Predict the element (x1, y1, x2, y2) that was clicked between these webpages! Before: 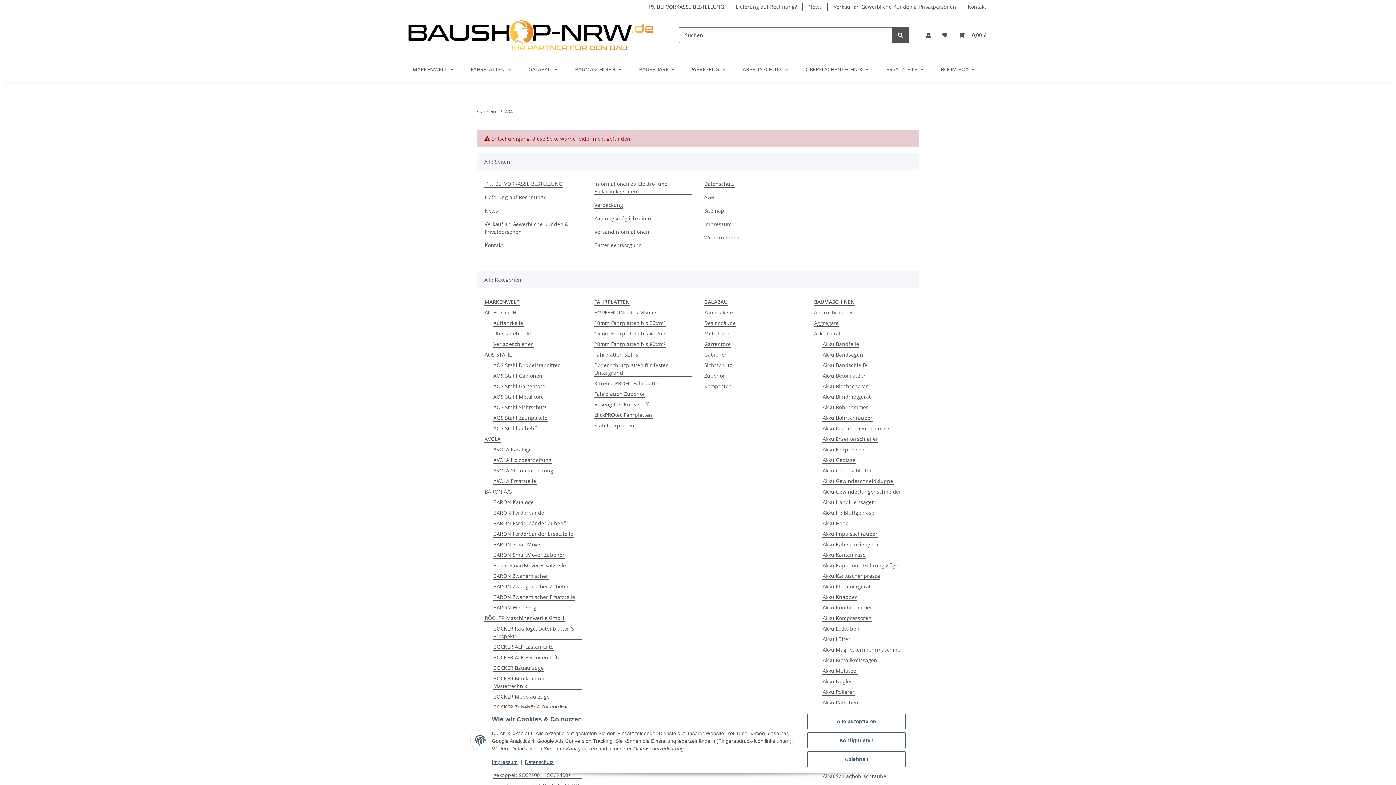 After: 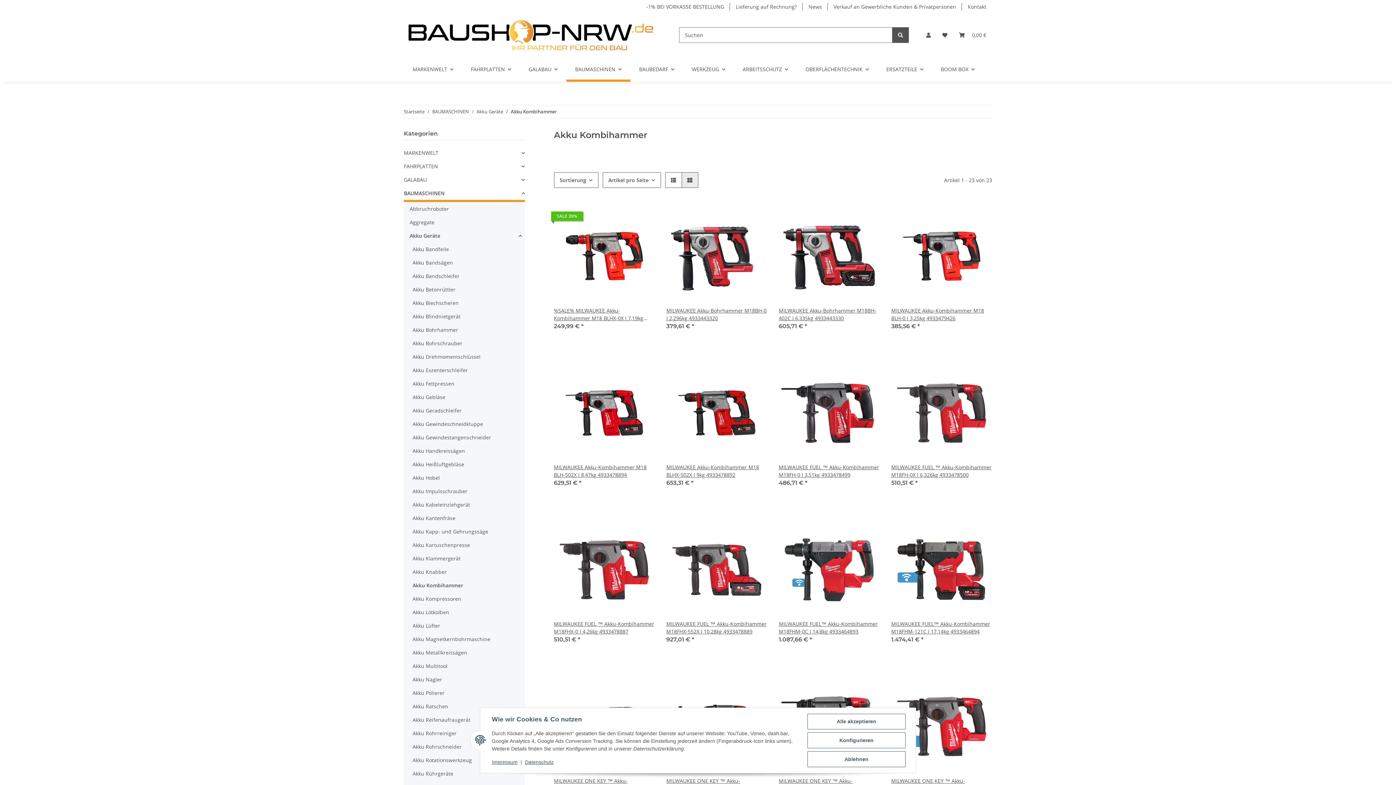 Action: bbox: (822, 604, 872, 611) label: Akku Kombihammer